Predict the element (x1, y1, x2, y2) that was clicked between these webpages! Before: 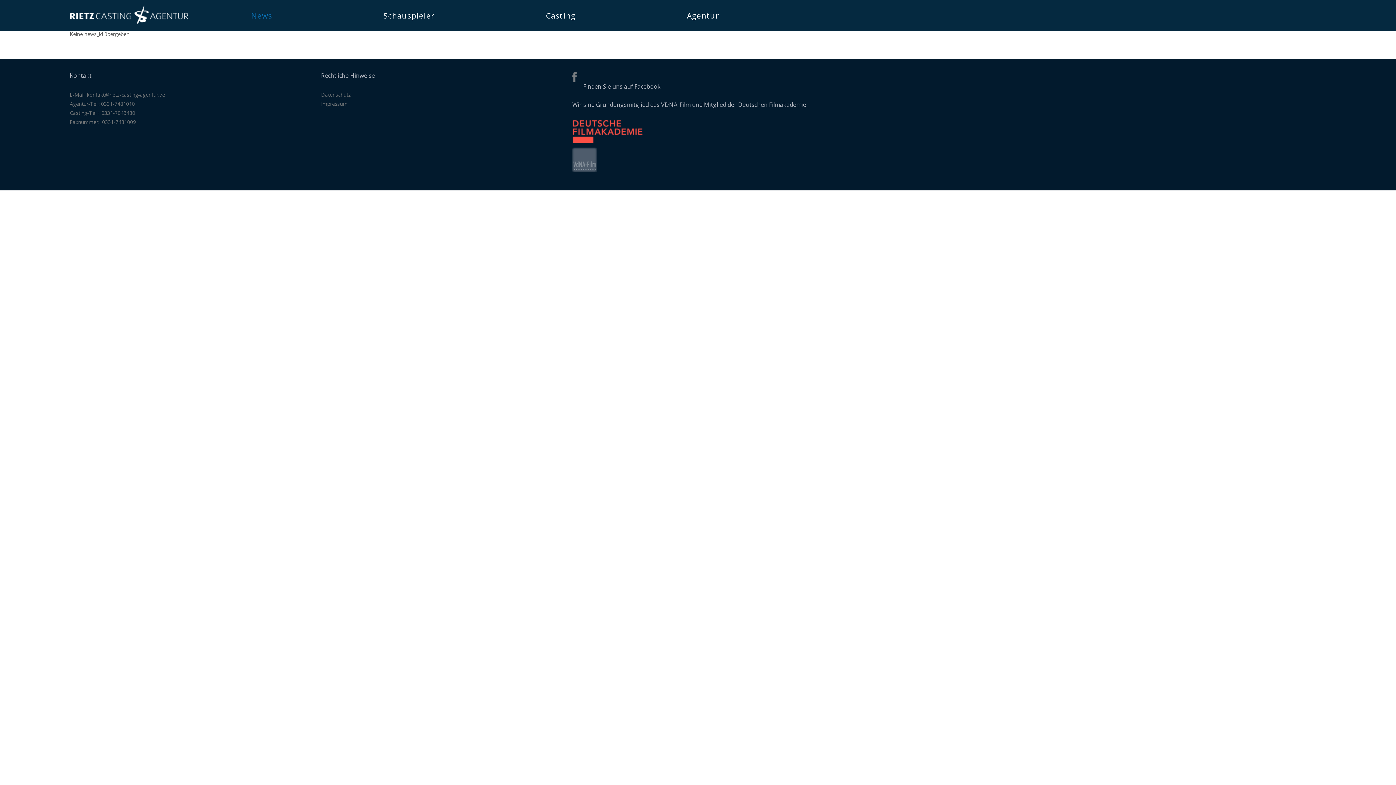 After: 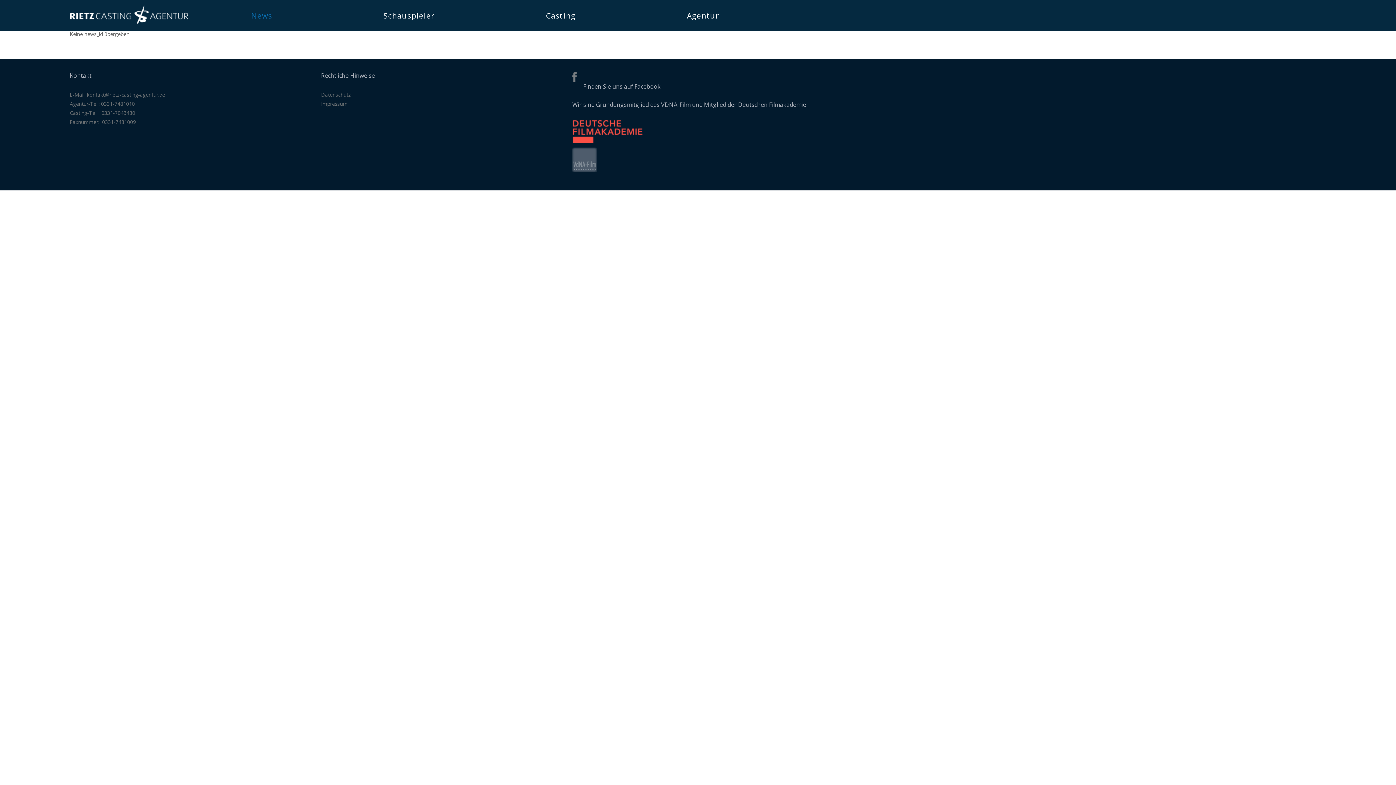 Action: bbox: (86, 91, 165, 98) label: kontakt@rietz-casting-agentur.de